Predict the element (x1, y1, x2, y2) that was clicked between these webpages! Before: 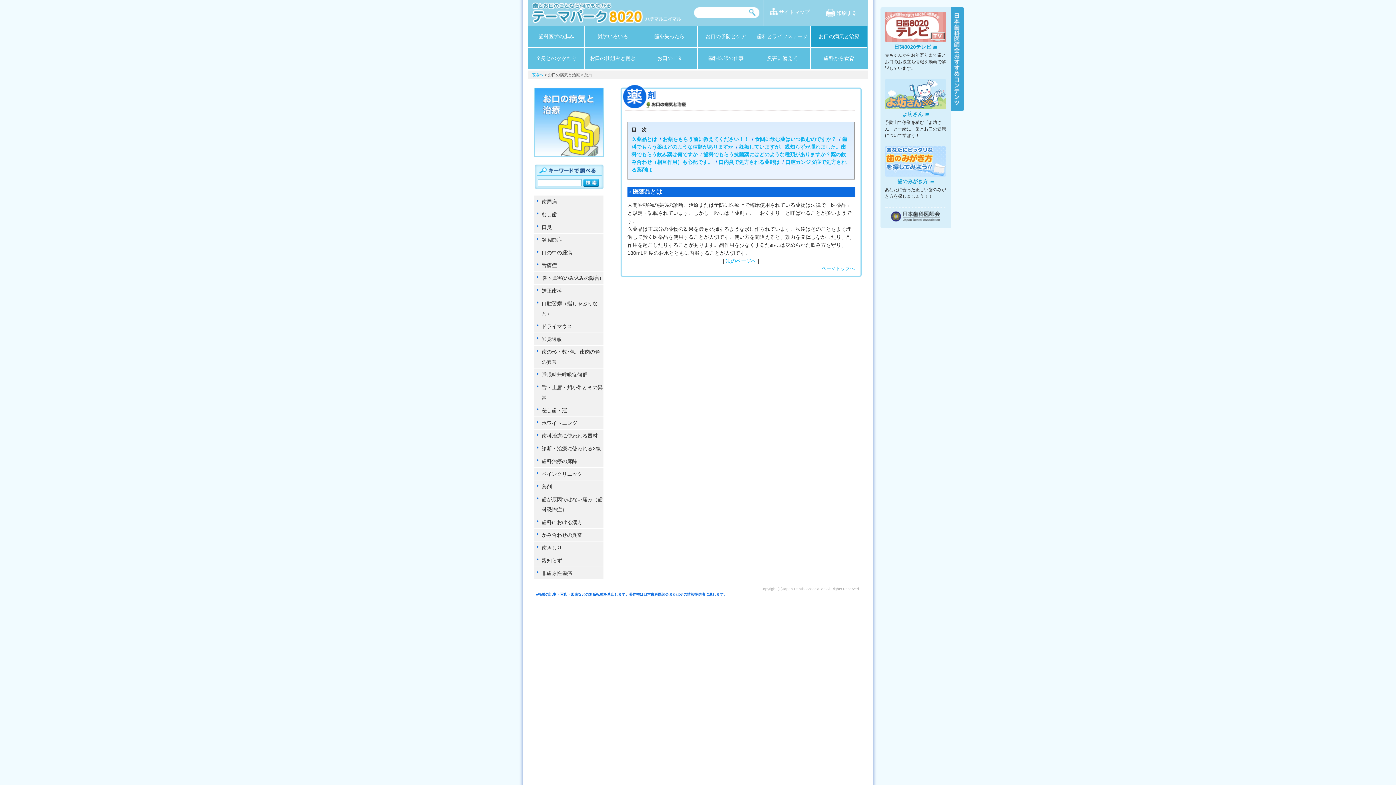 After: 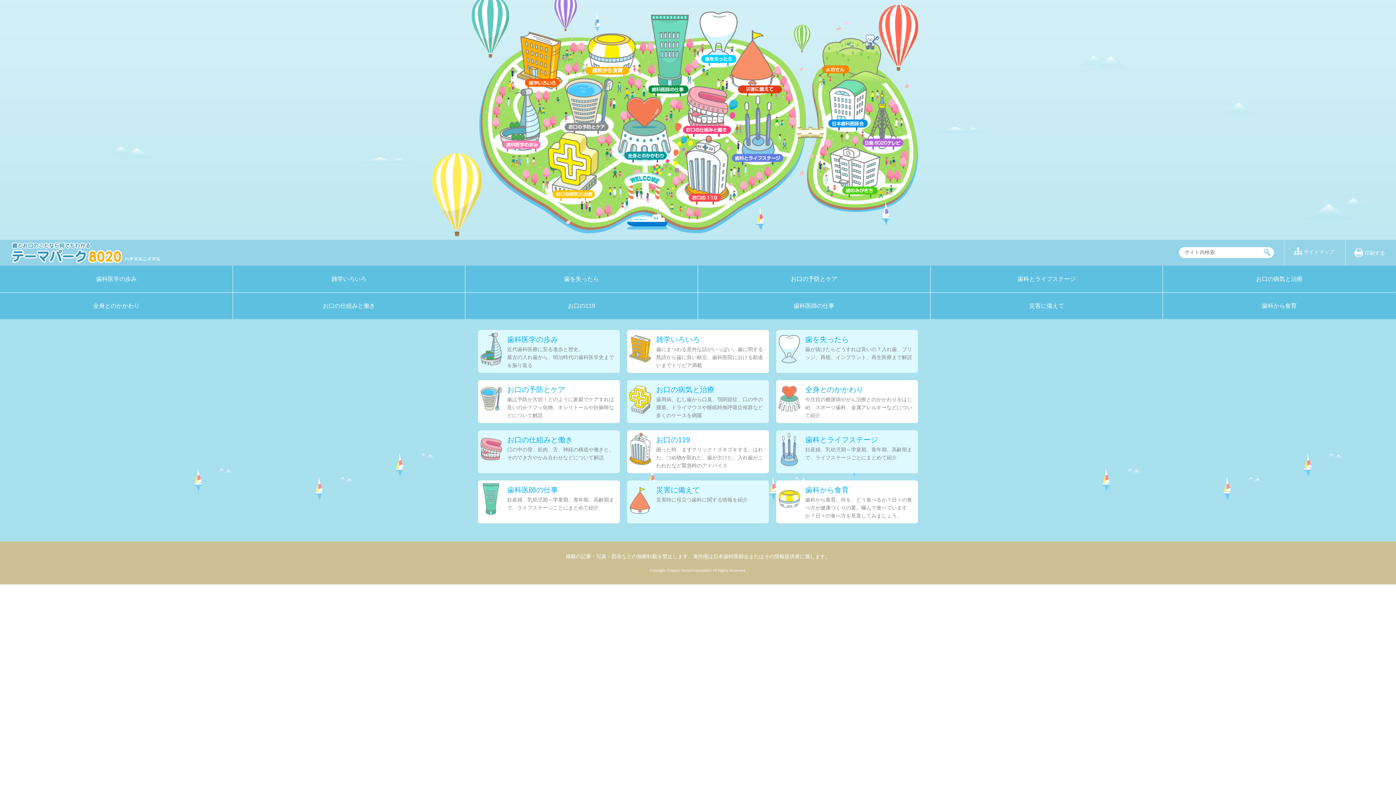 Action: bbox: (531, 72, 543, 77) label: 広場へ